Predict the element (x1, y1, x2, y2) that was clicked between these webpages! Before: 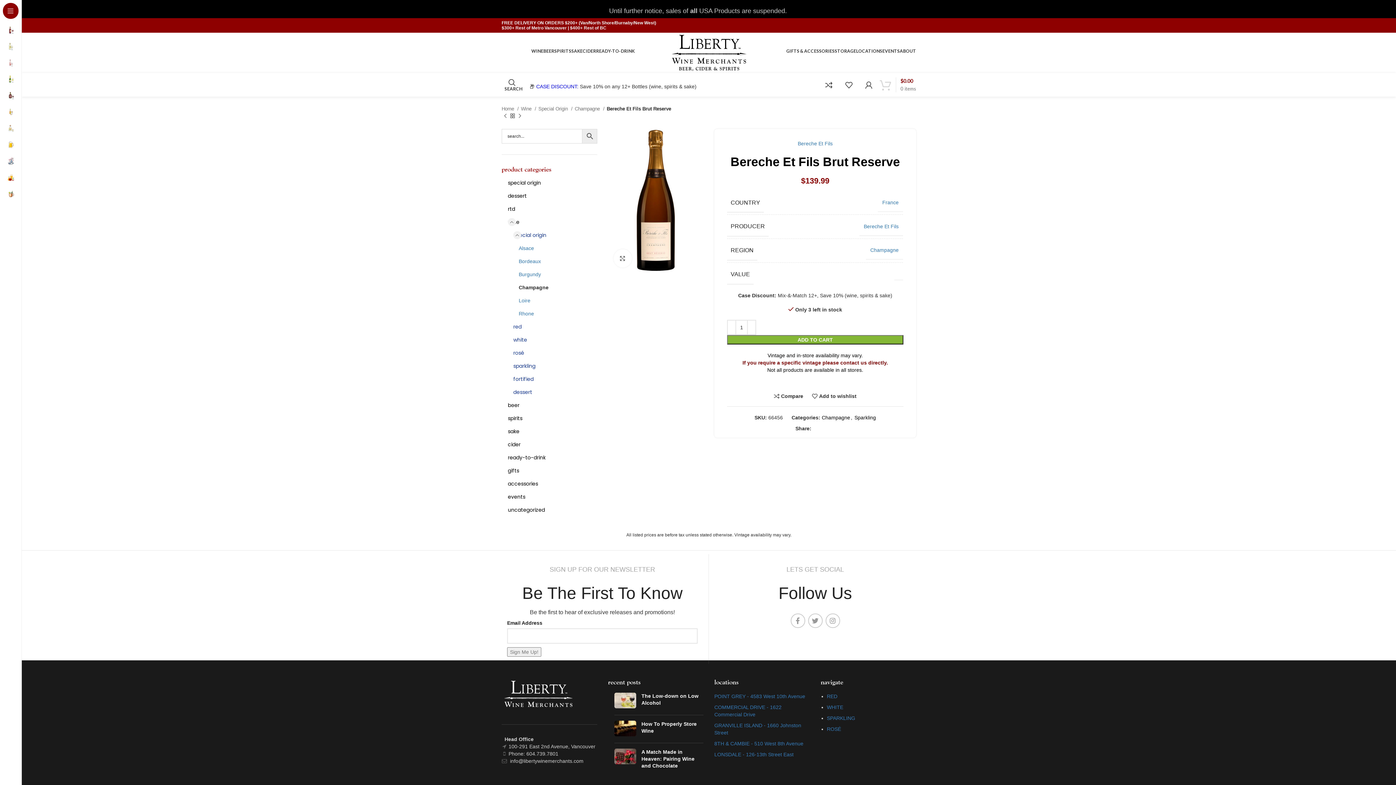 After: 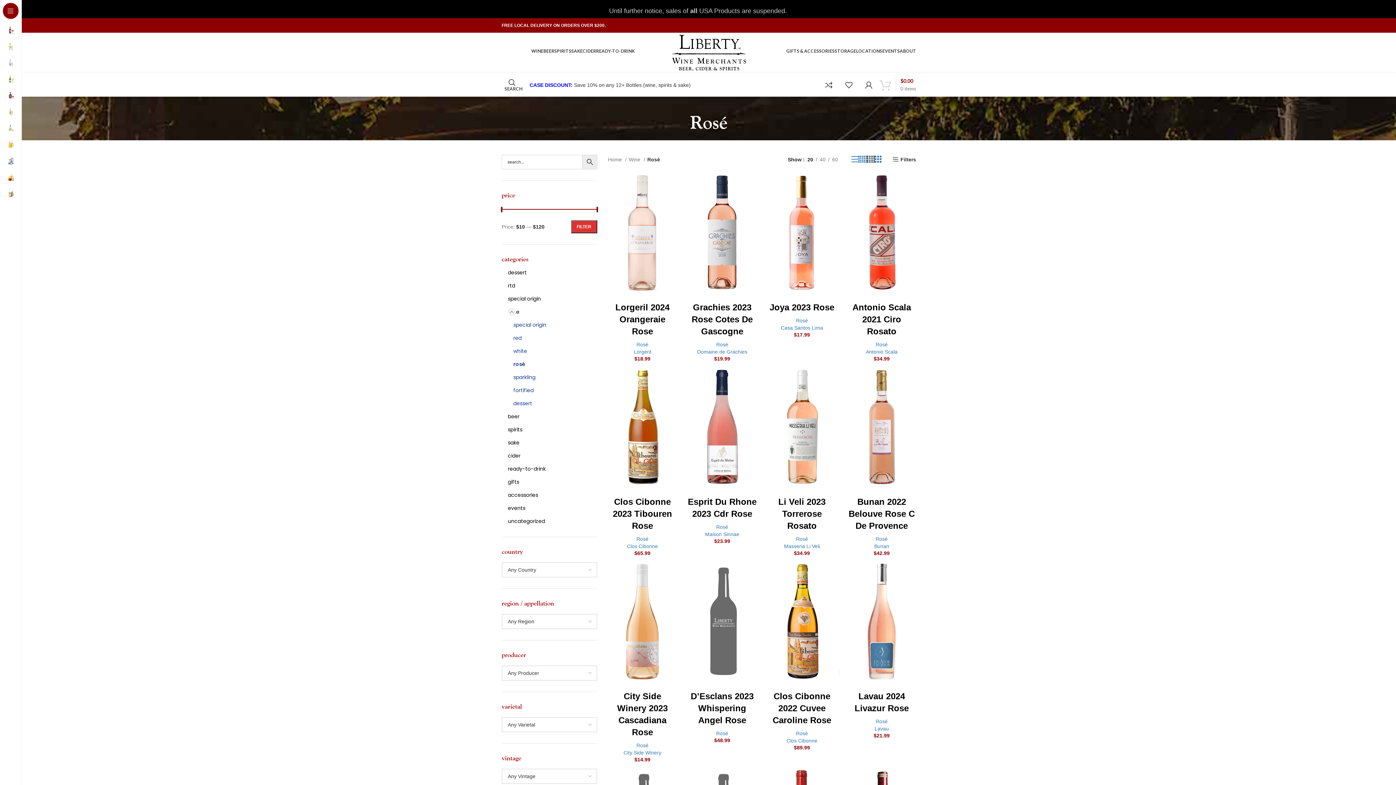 Action: label: rosé bbox: (513, 346, 588, 359)